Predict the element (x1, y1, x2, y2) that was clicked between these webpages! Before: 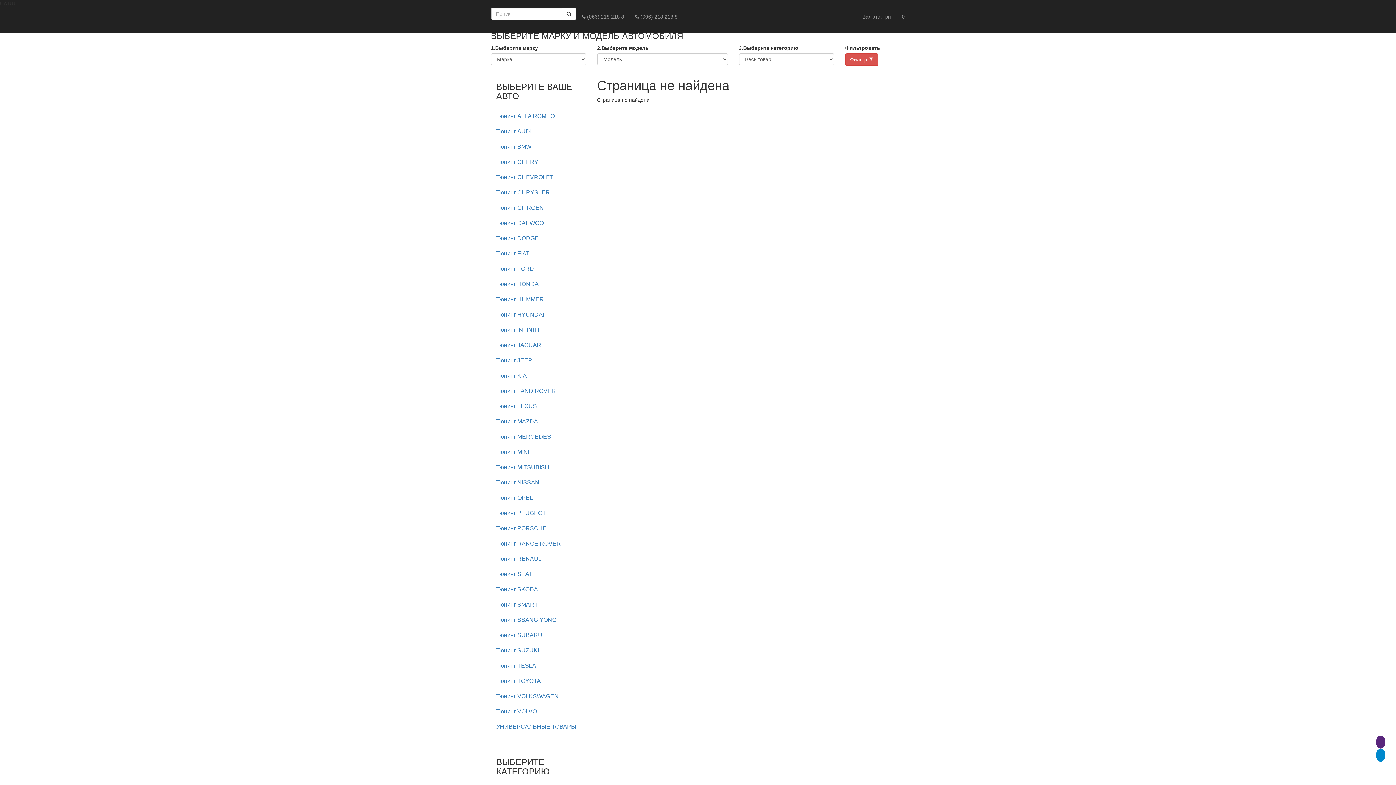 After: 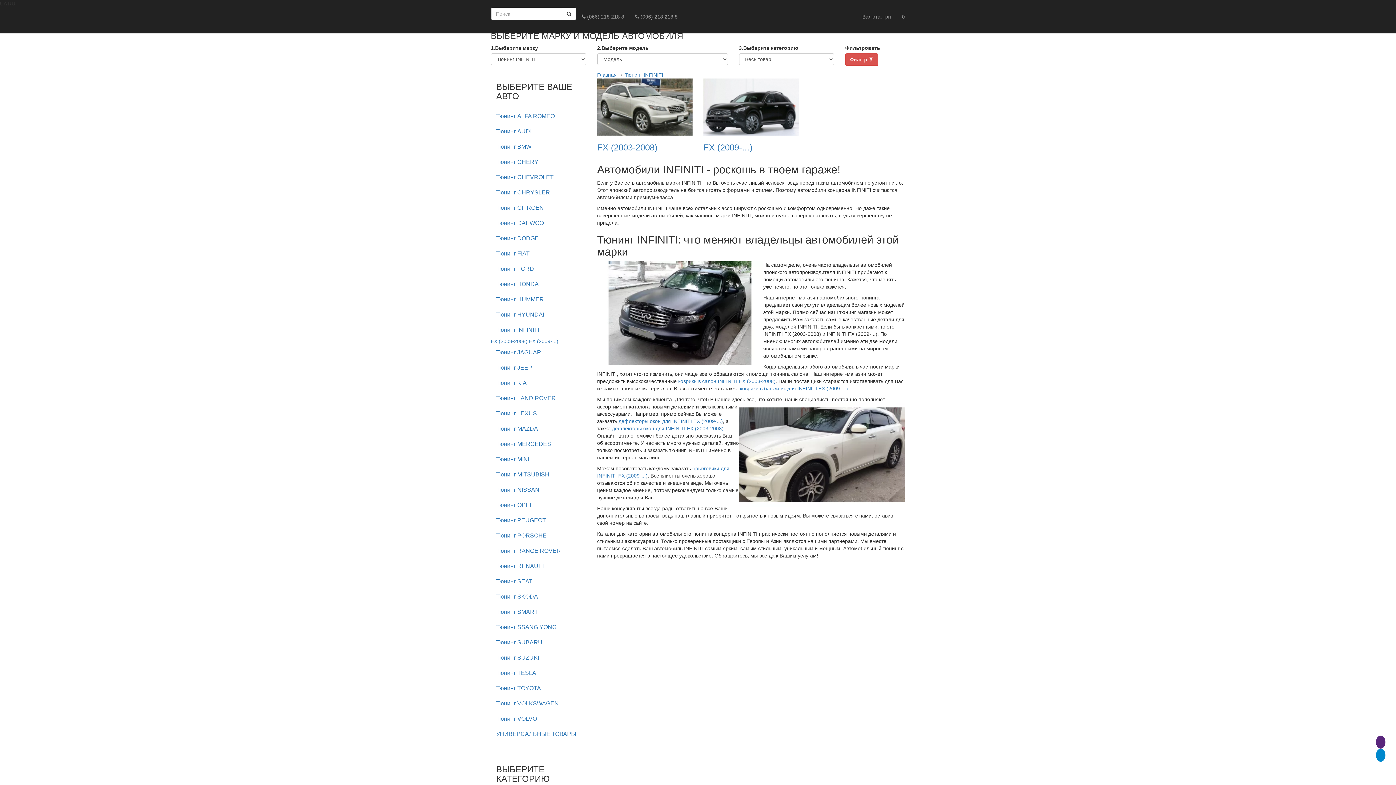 Action: bbox: (490, 322, 586, 337) label: Тюнинг INFINITI